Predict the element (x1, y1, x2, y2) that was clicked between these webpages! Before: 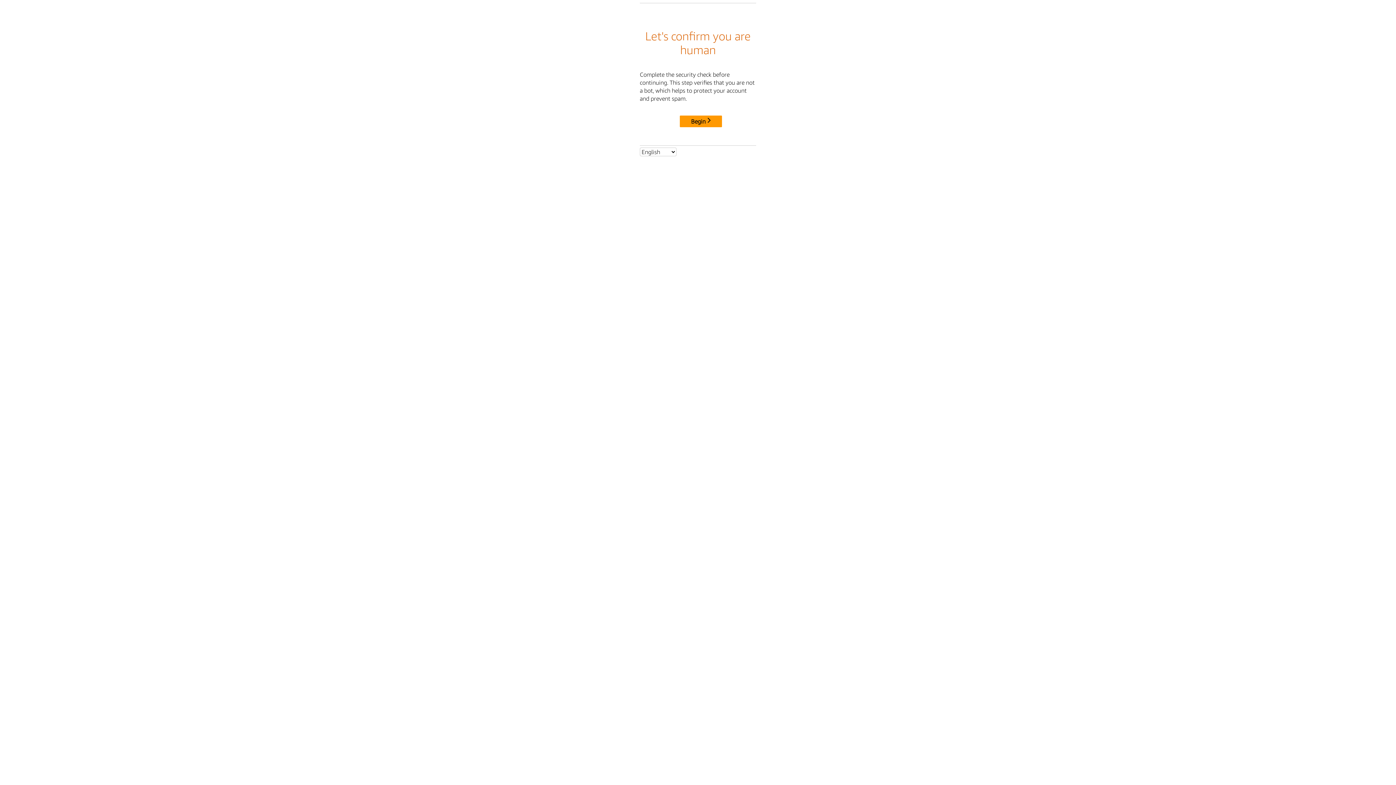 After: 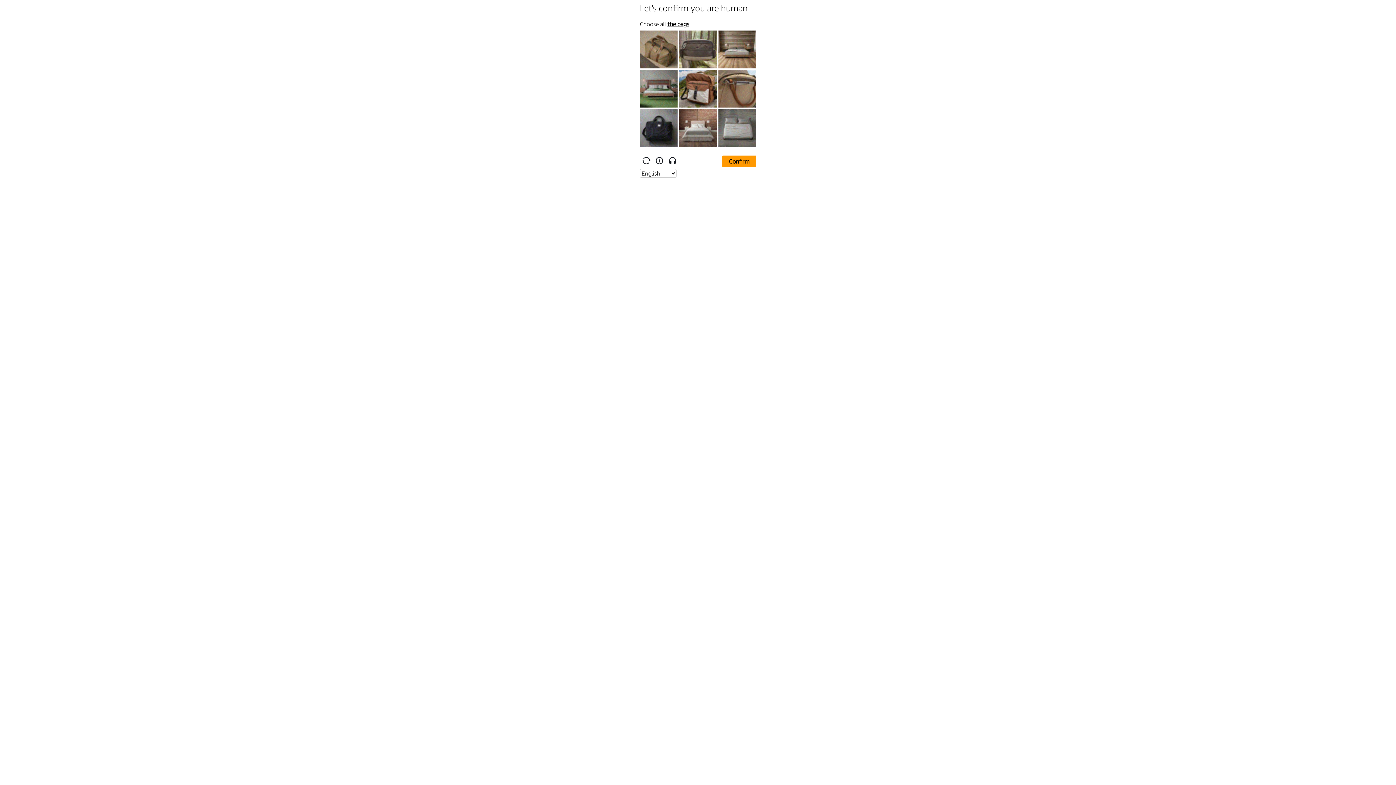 Action: label: Begin bbox: (680, 115, 722, 127)